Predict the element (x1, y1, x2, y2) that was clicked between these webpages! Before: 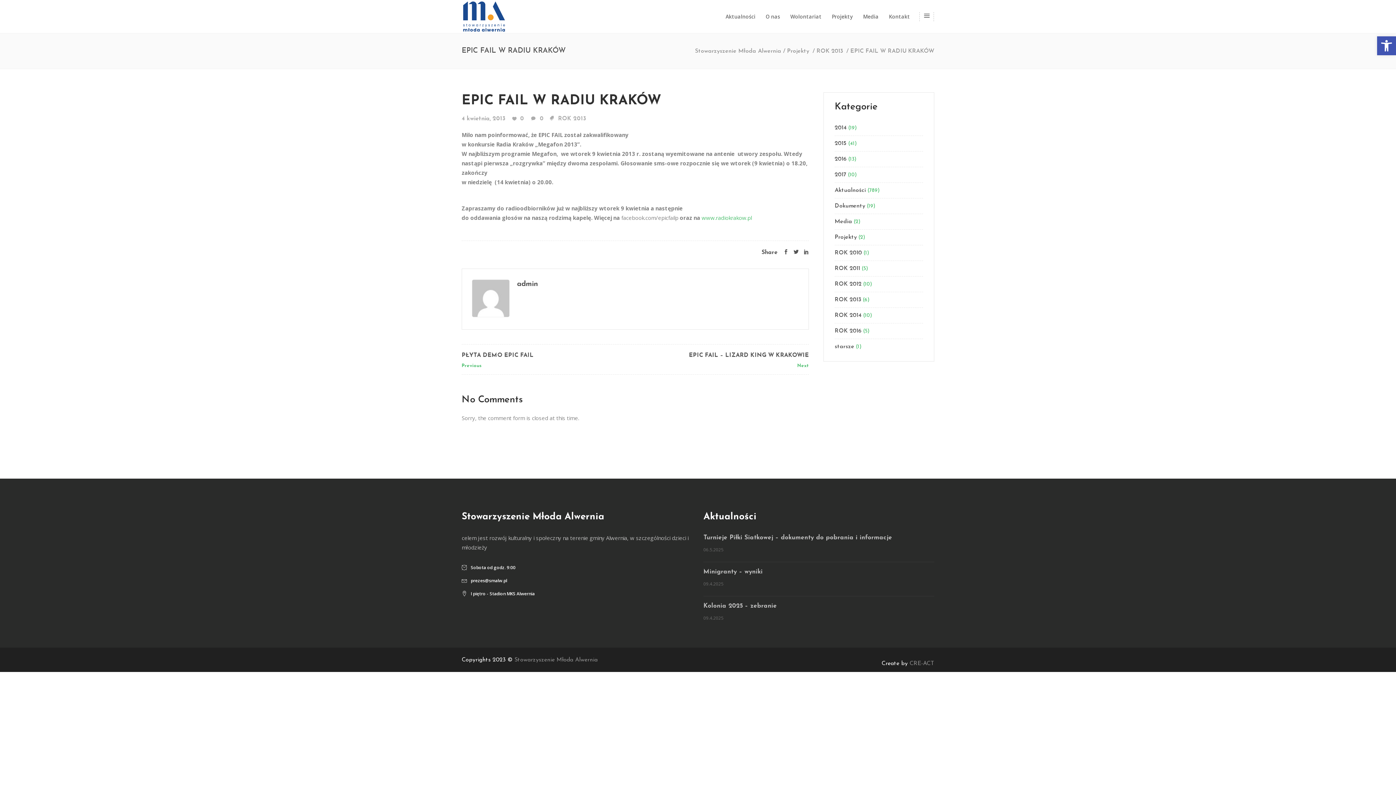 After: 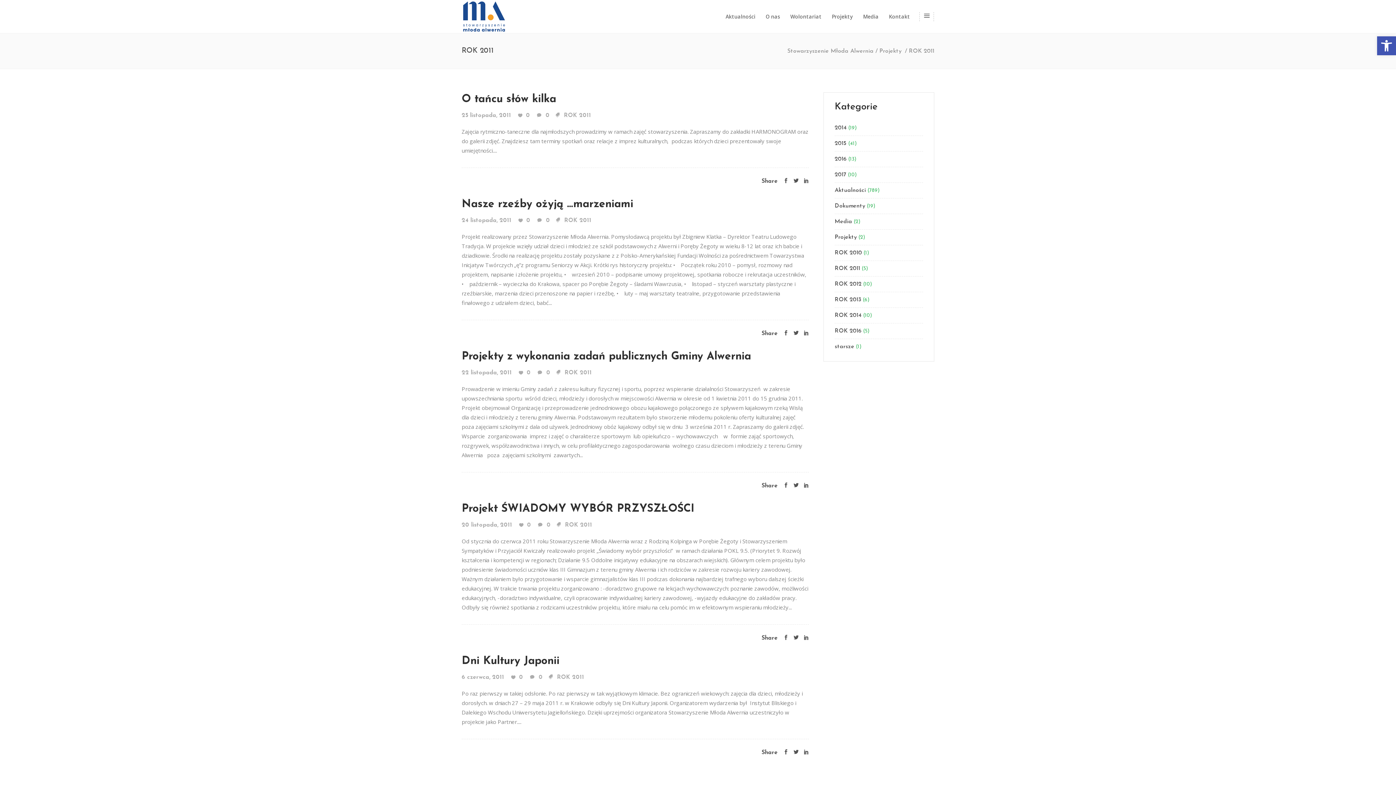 Action: bbox: (834, 261, 860, 276) label: ROK 2011